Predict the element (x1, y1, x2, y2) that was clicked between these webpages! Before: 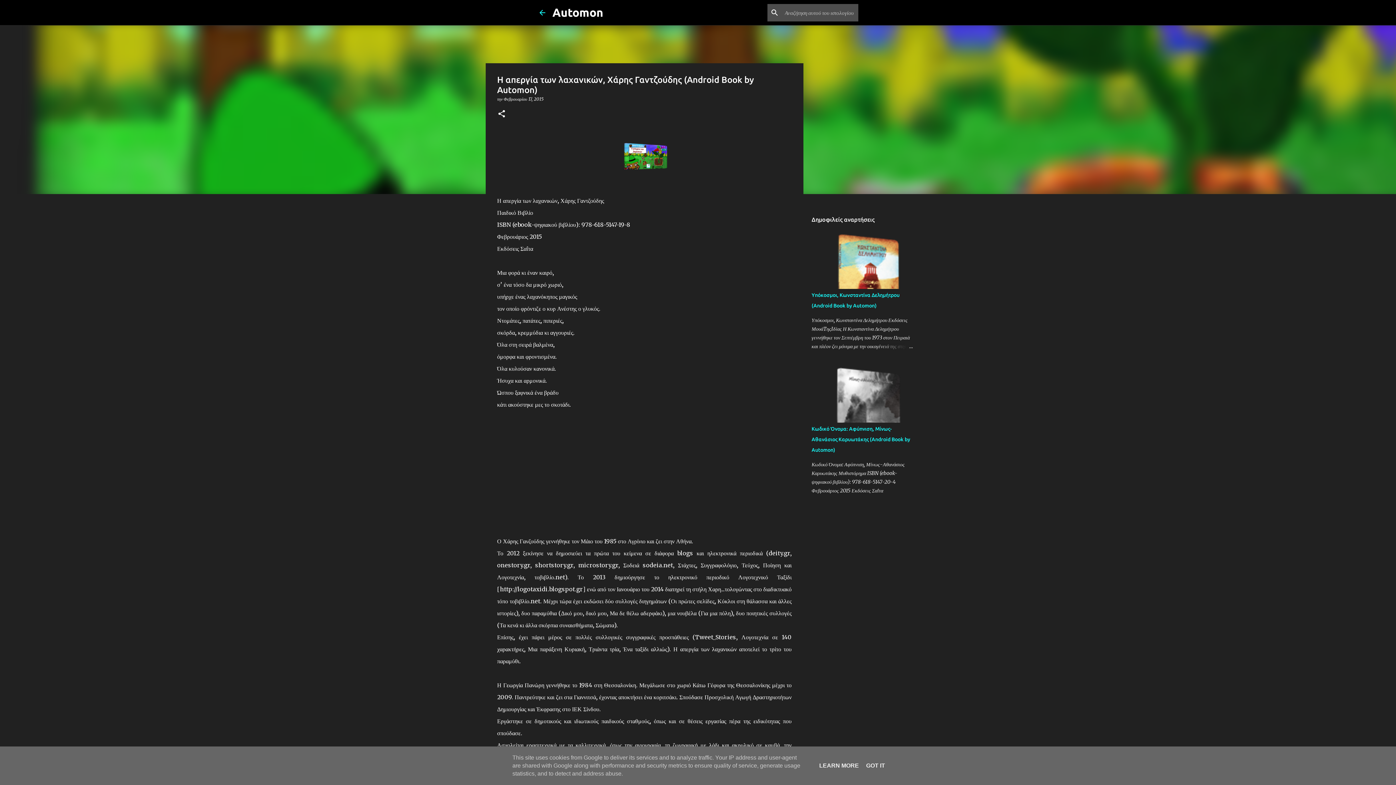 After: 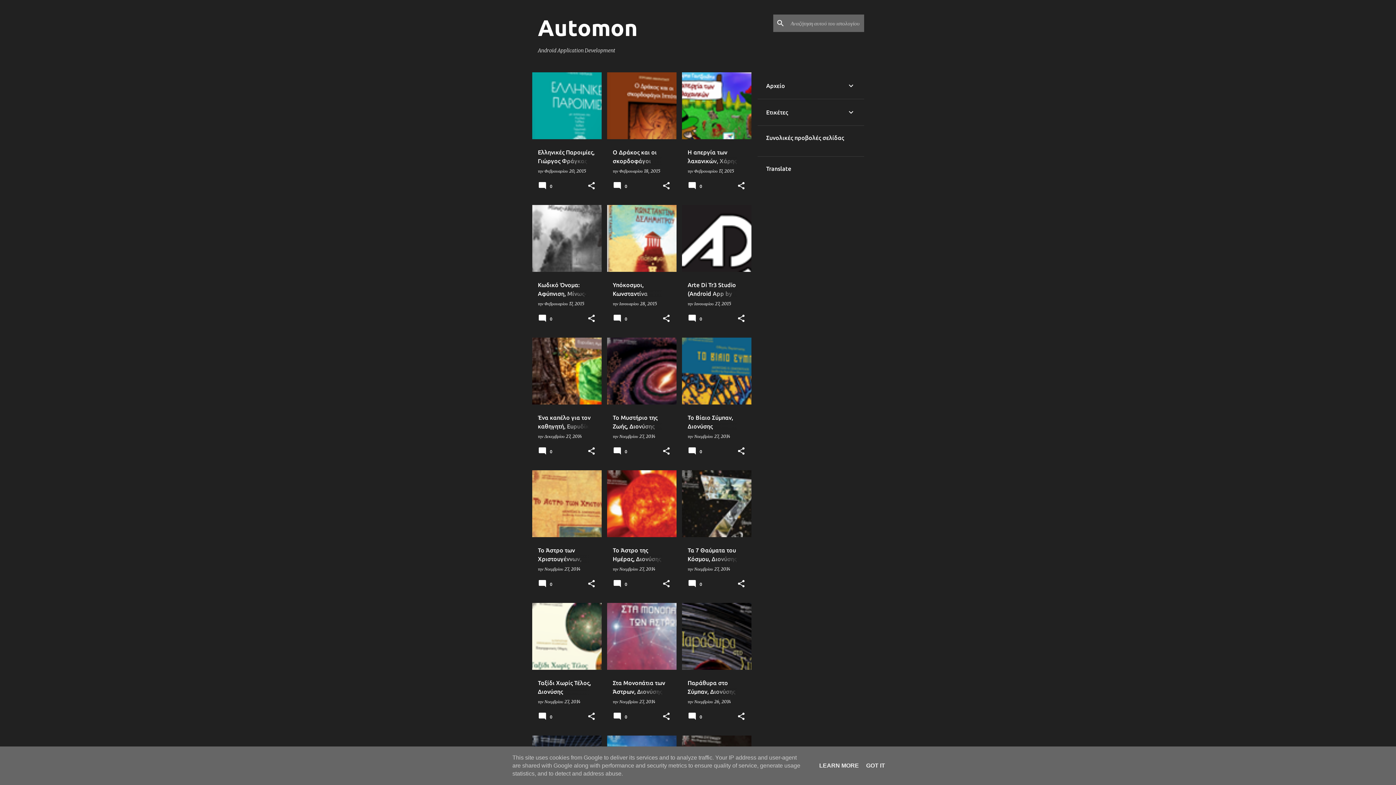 Action: bbox: (552, 5, 603, 18) label: Automon